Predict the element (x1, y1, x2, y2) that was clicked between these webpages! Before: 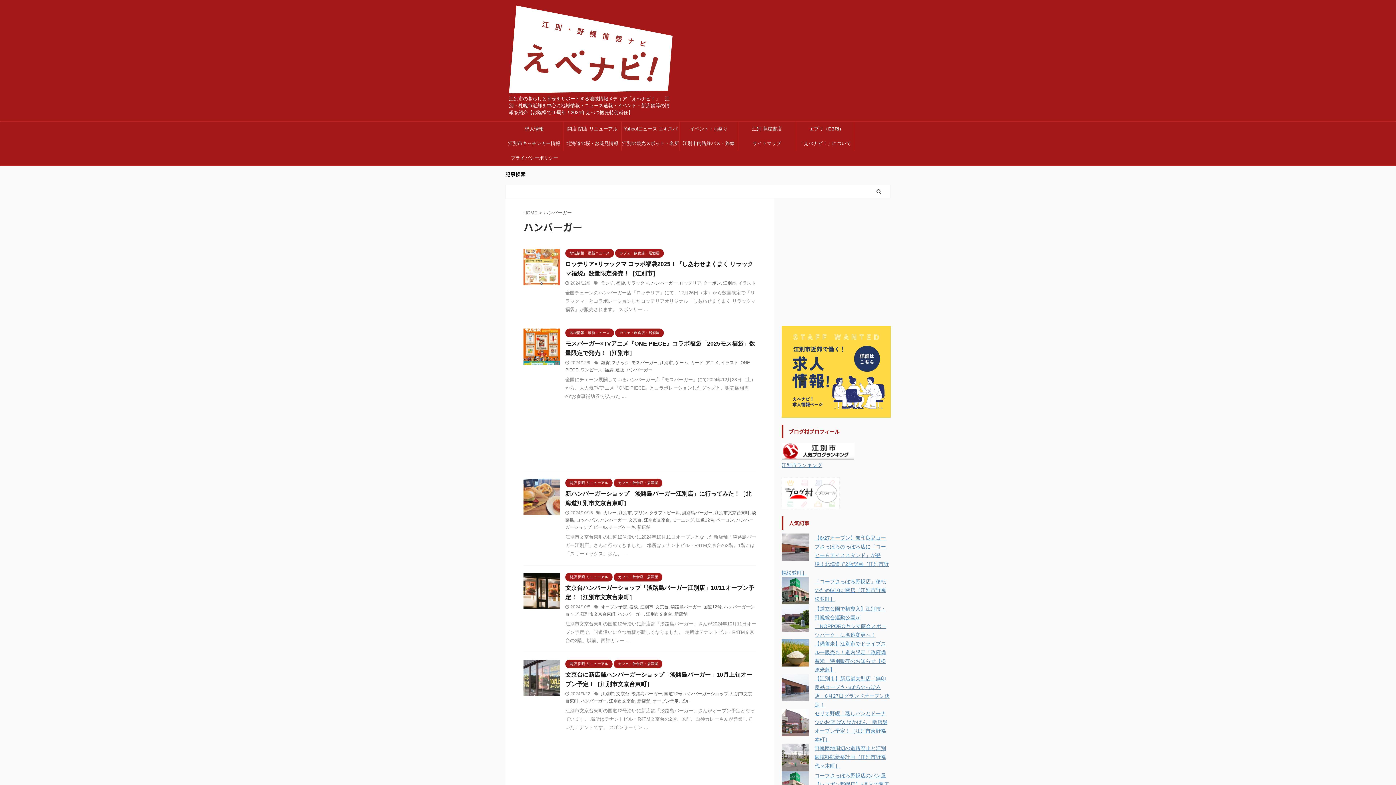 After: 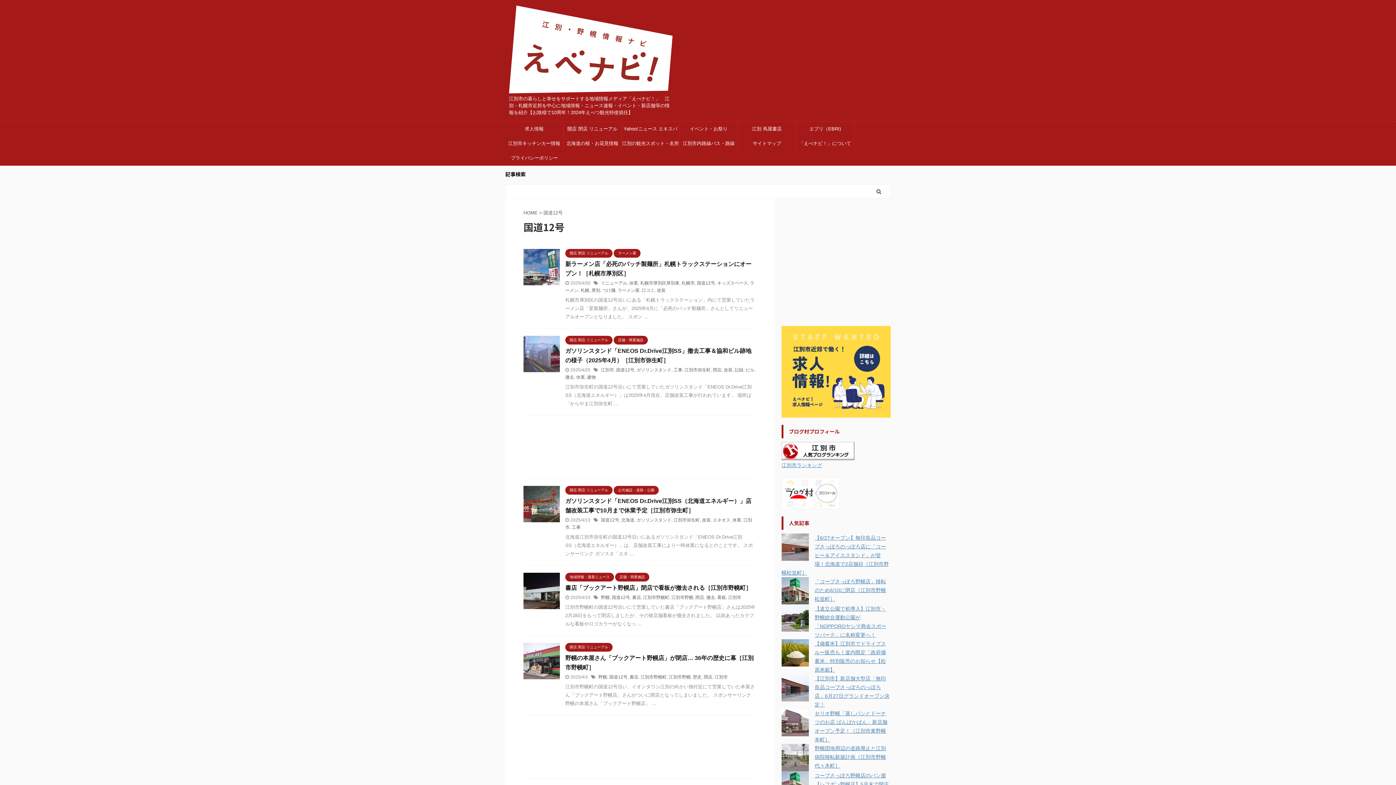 Action: bbox: (703, 604, 721, 609) label: 国道12号